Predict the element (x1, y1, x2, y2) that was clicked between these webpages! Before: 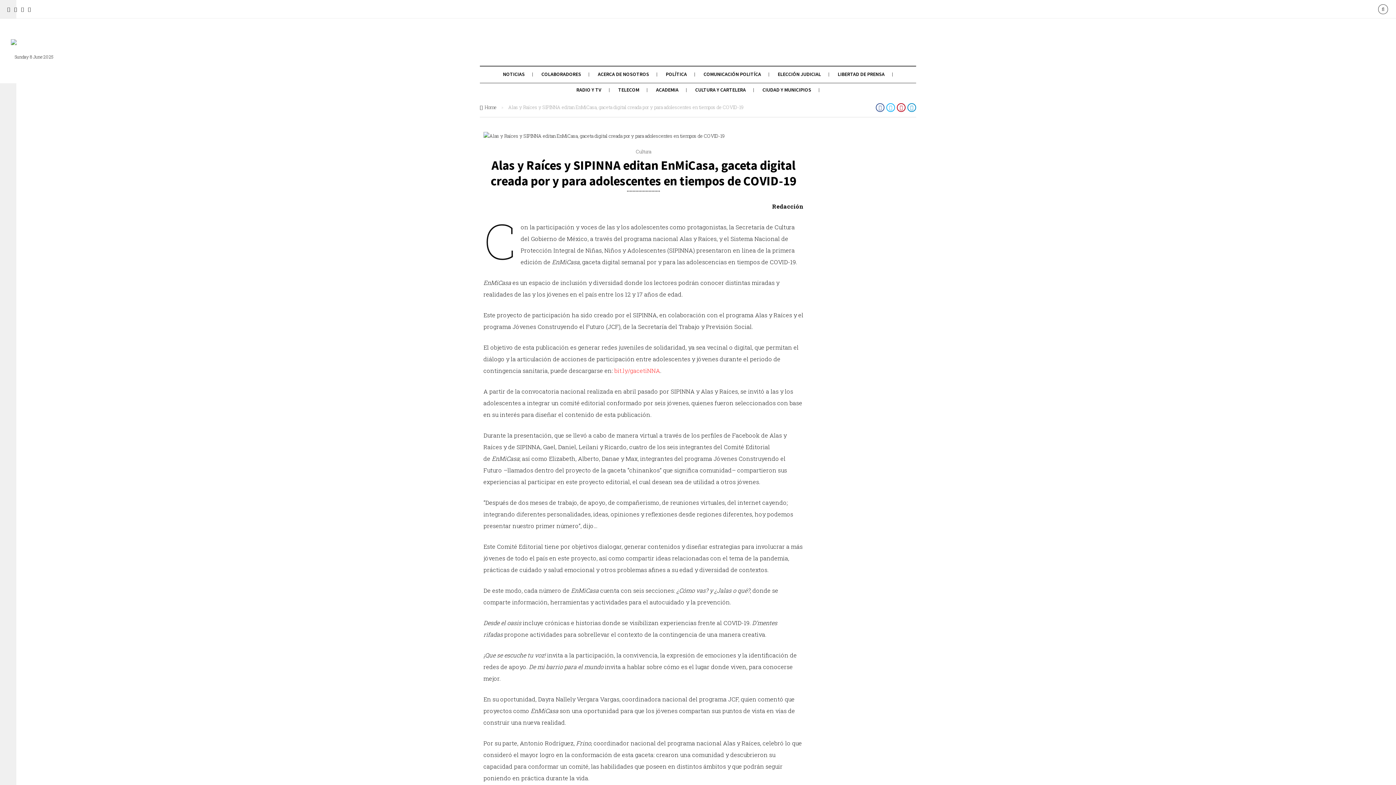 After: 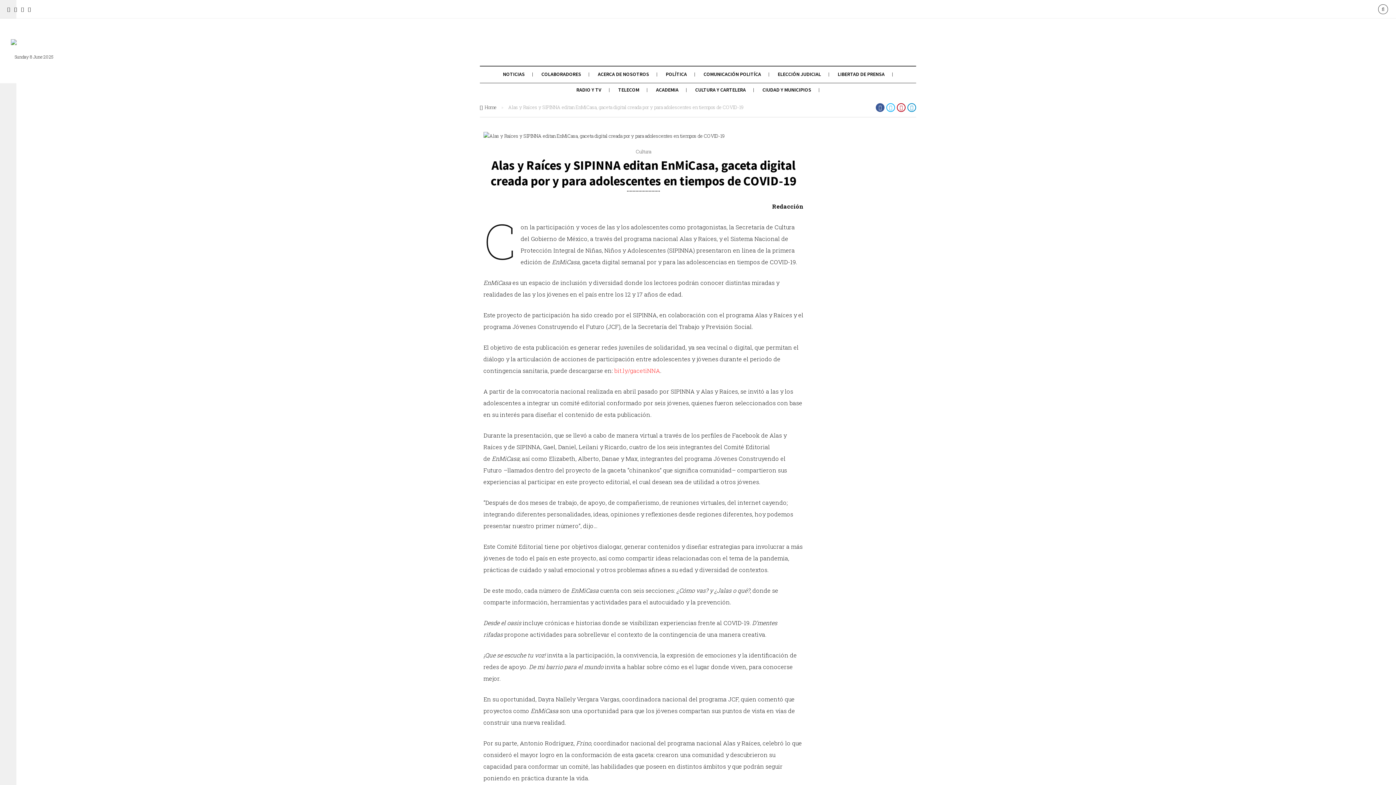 Action: bbox: (876, 103, 884, 112)